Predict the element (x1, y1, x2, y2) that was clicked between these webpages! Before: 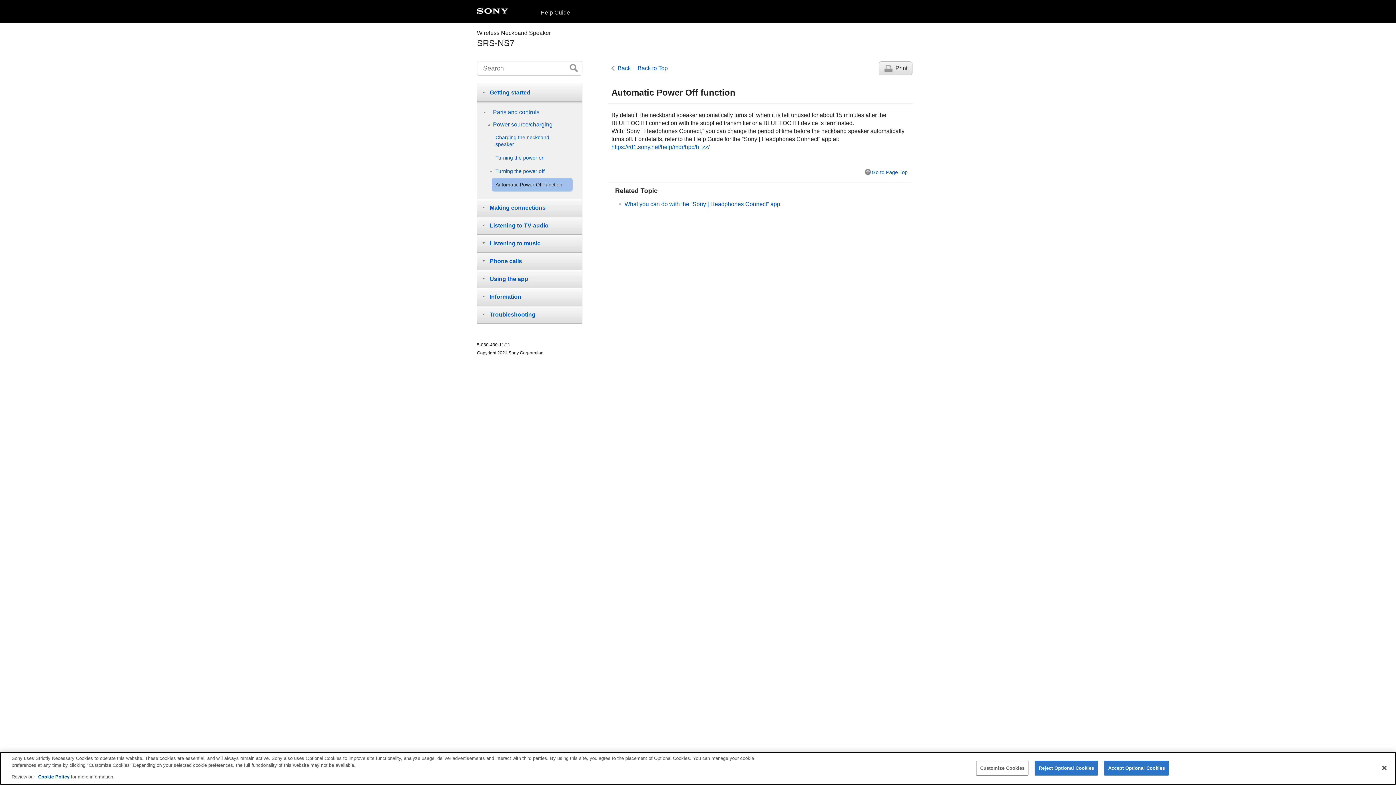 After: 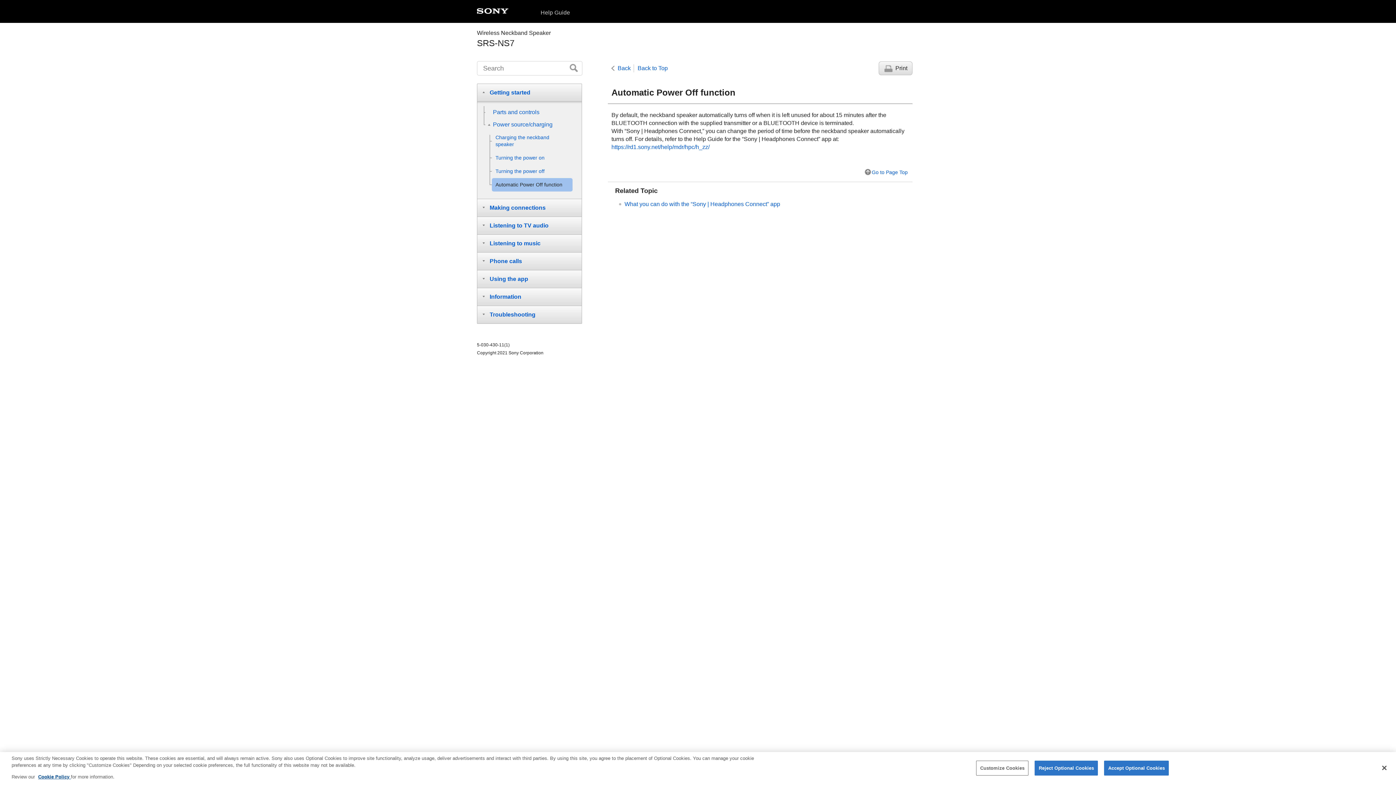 Action: bbox: (878, 61, 912, 75) label: Print